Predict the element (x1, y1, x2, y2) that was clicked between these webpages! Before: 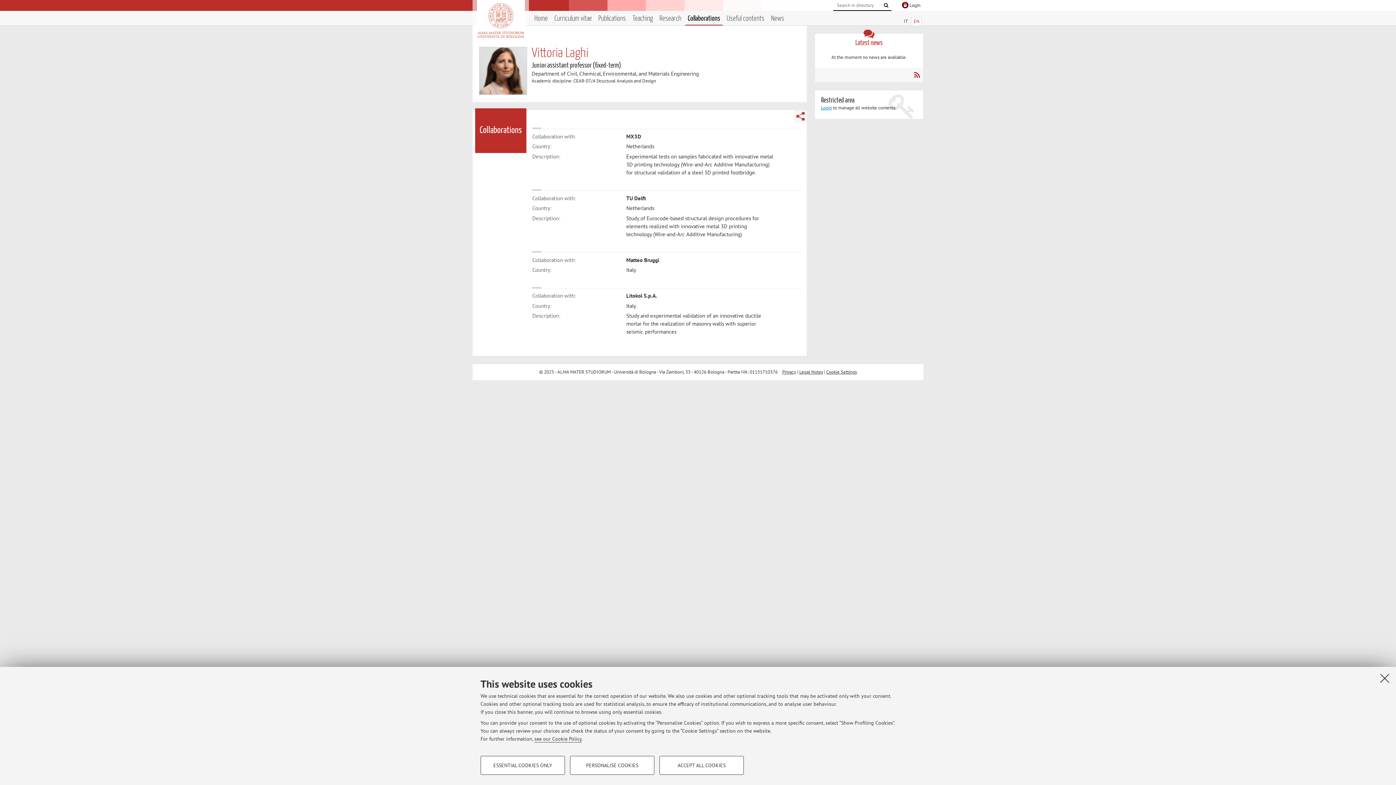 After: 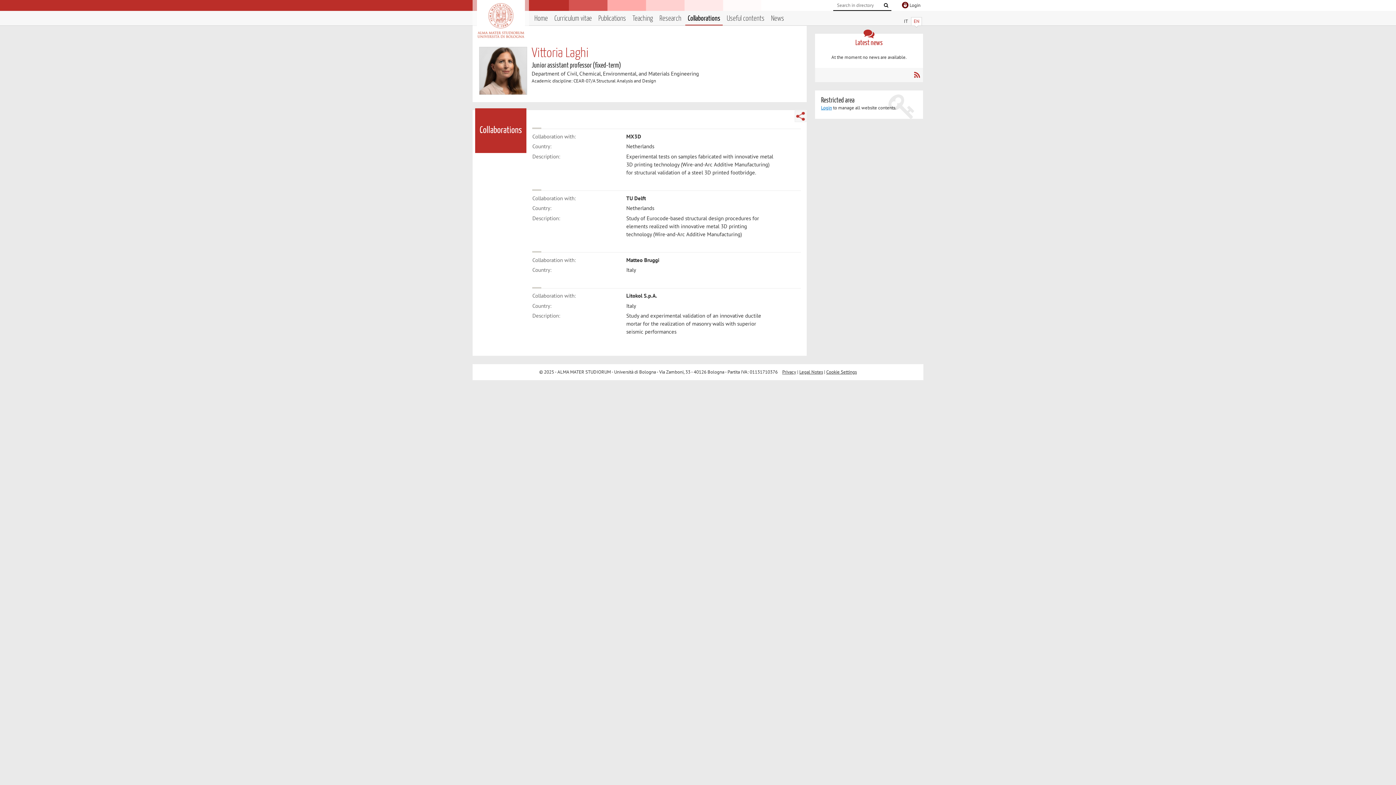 Action: label: ACCEPT ALL COOKIES bbox: (659, 756, 744, 775)